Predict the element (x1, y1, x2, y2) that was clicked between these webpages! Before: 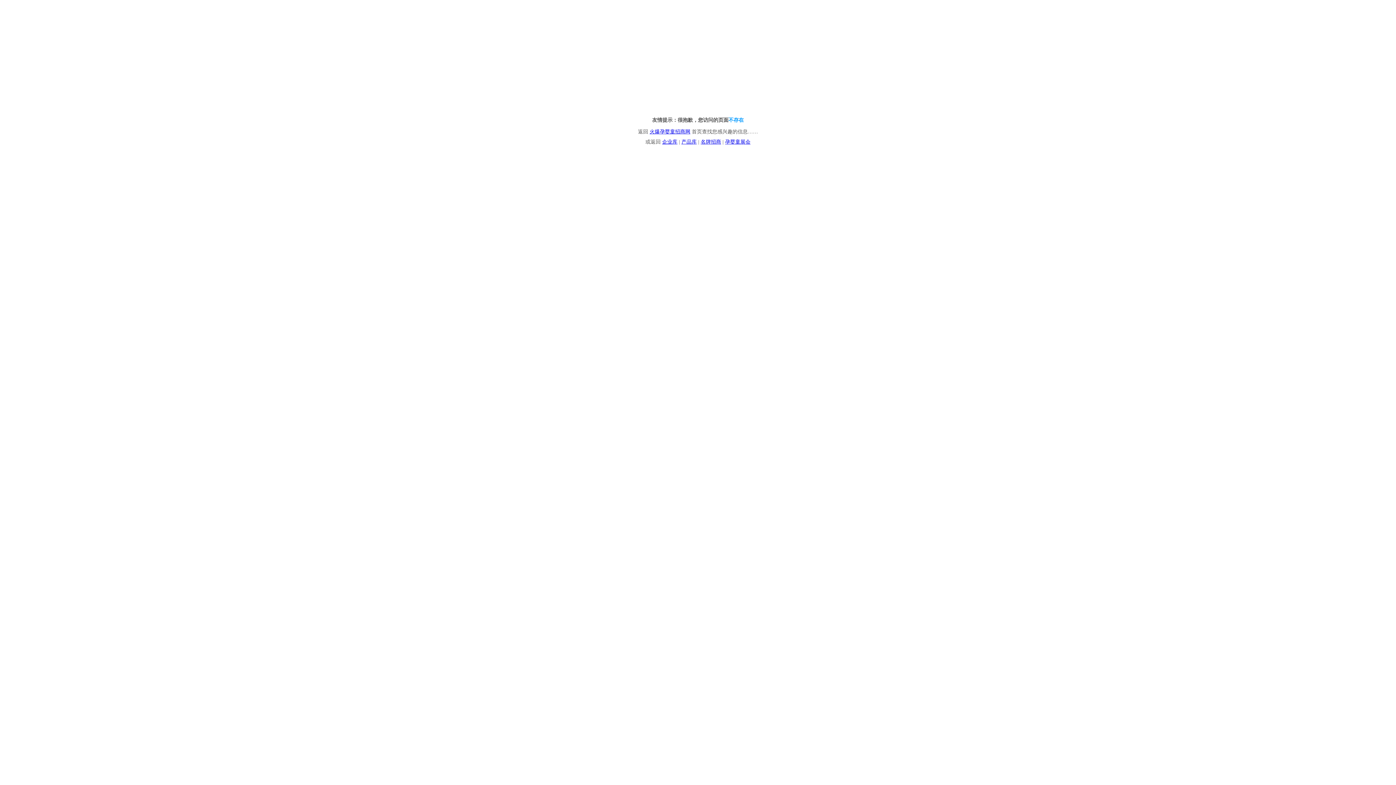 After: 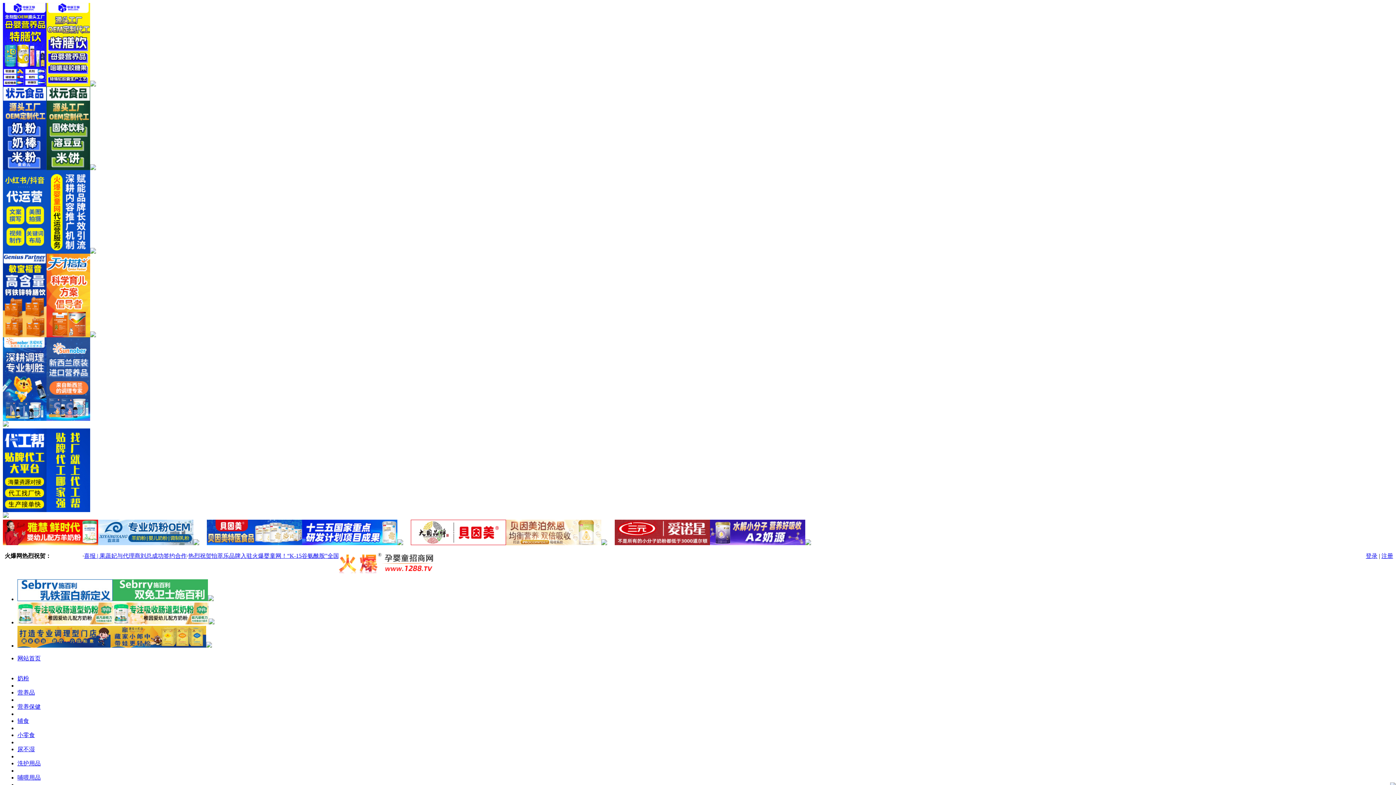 Action: bbox: (649, 129, 690, 134) label: 火爆孕婴童招商网